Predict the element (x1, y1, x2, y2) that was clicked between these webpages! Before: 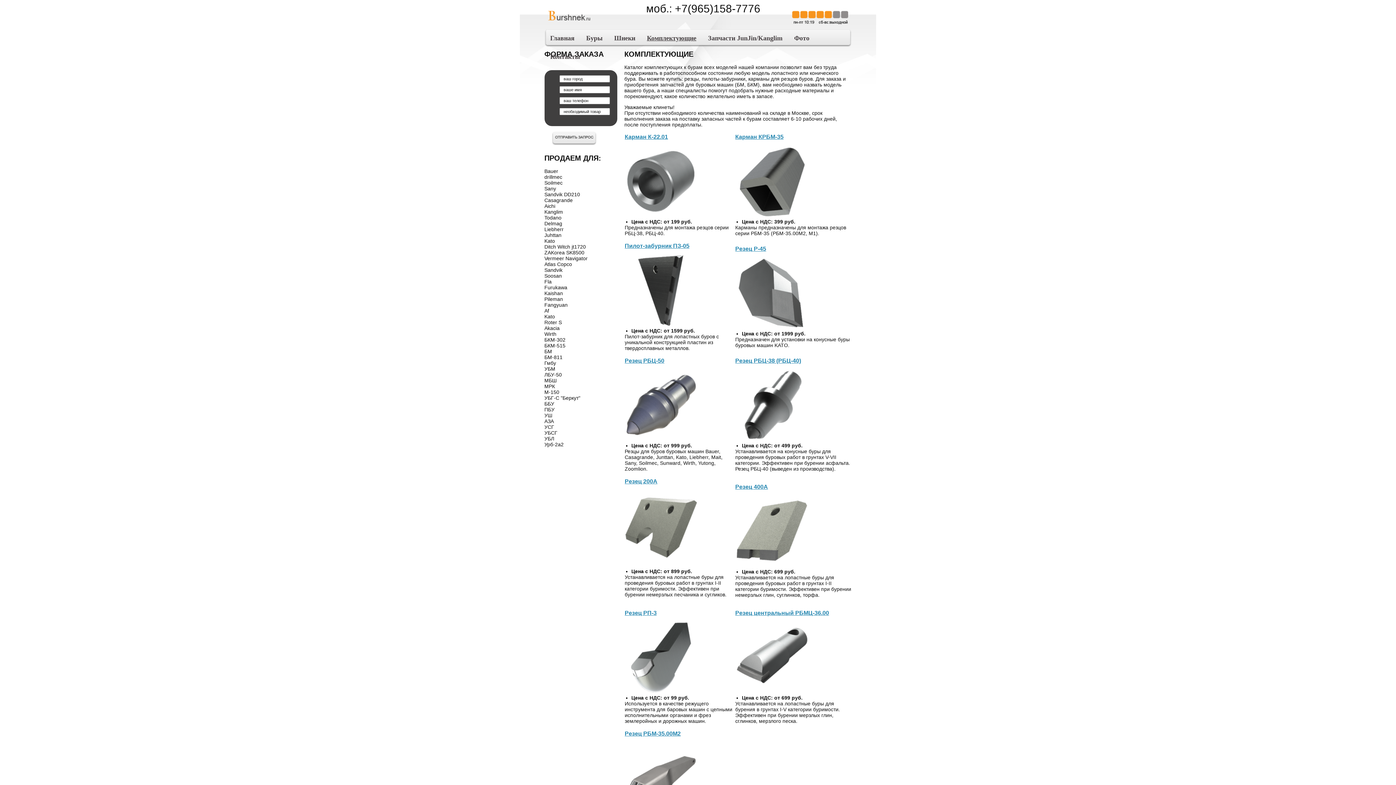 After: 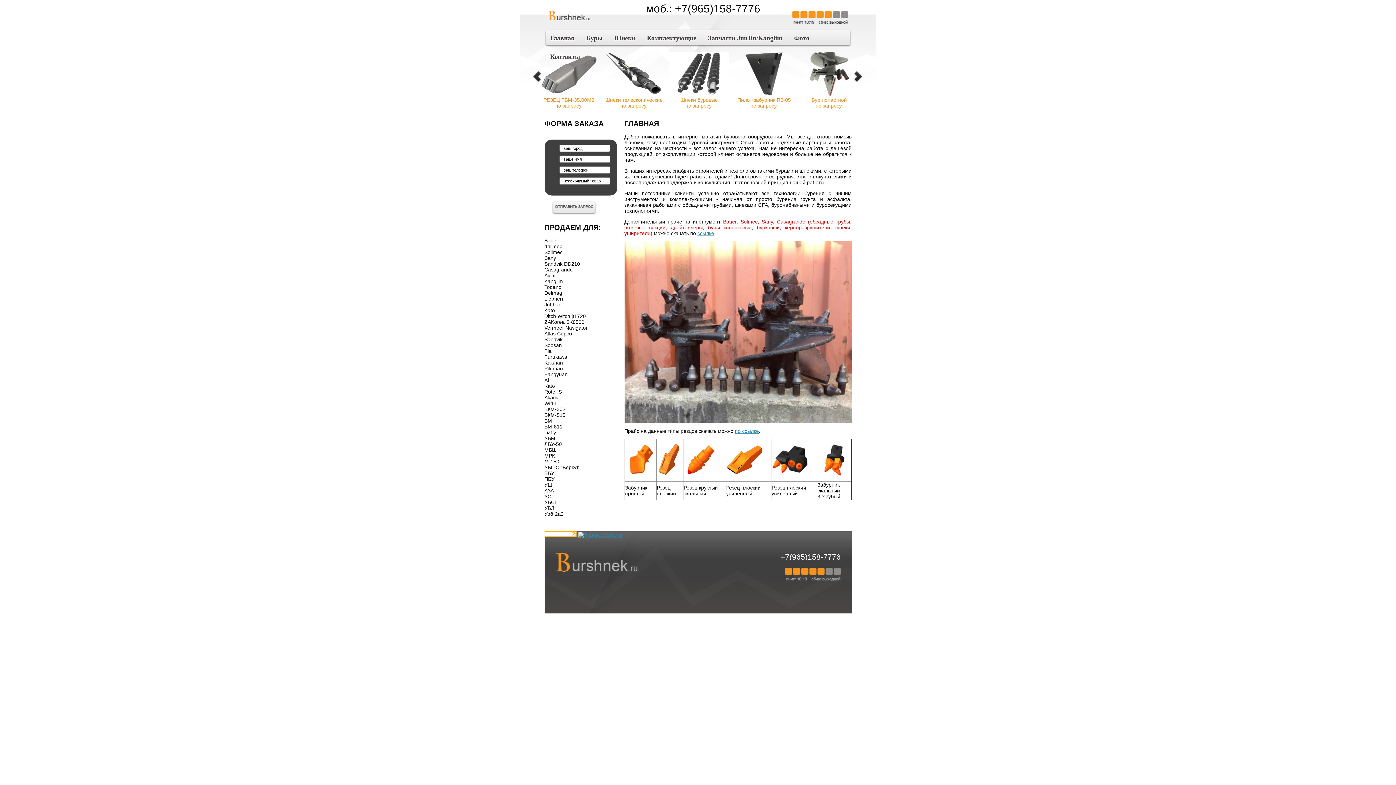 Action: bbox: (548, 10, 590, 20)